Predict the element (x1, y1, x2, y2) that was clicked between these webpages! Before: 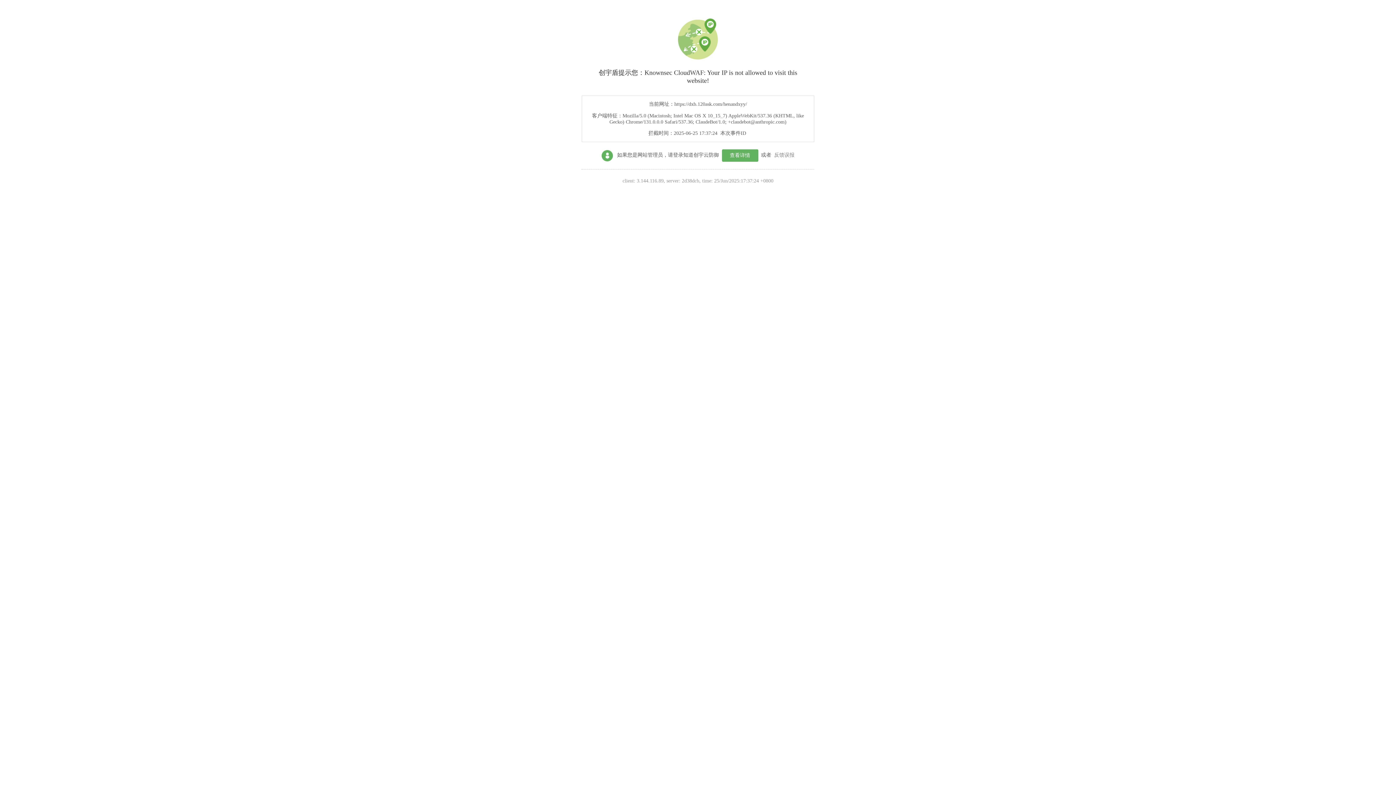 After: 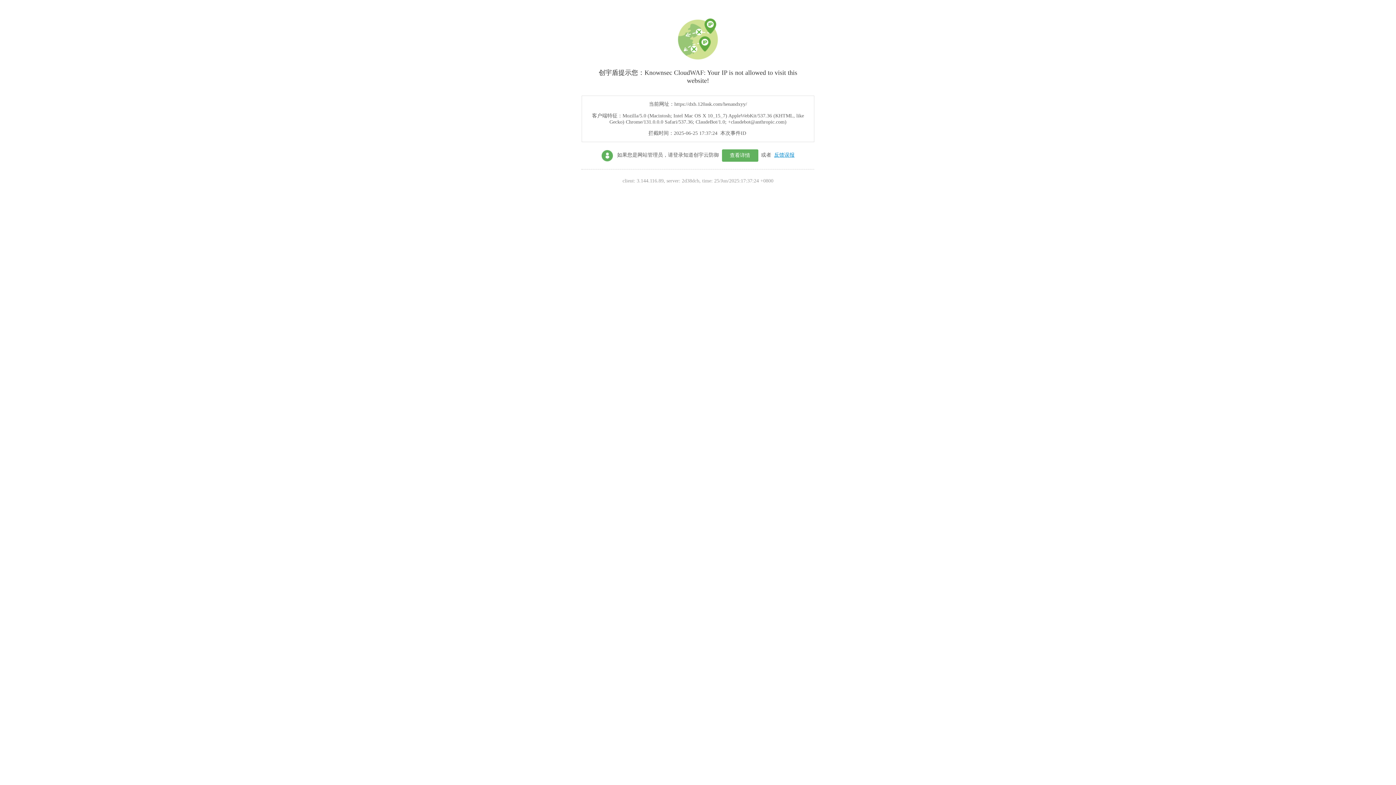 Action: label: 反馈误报 bbox: (774, 152, 794, 157)